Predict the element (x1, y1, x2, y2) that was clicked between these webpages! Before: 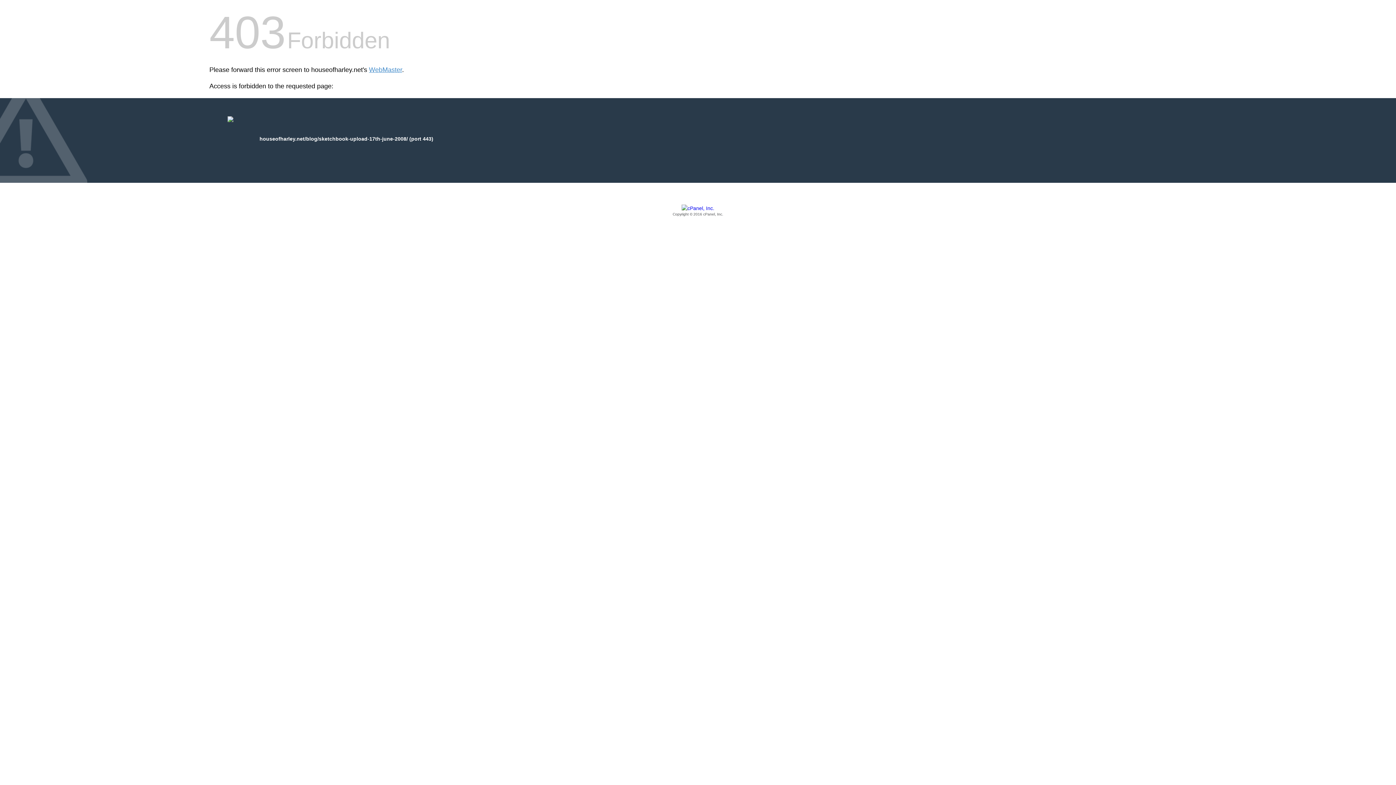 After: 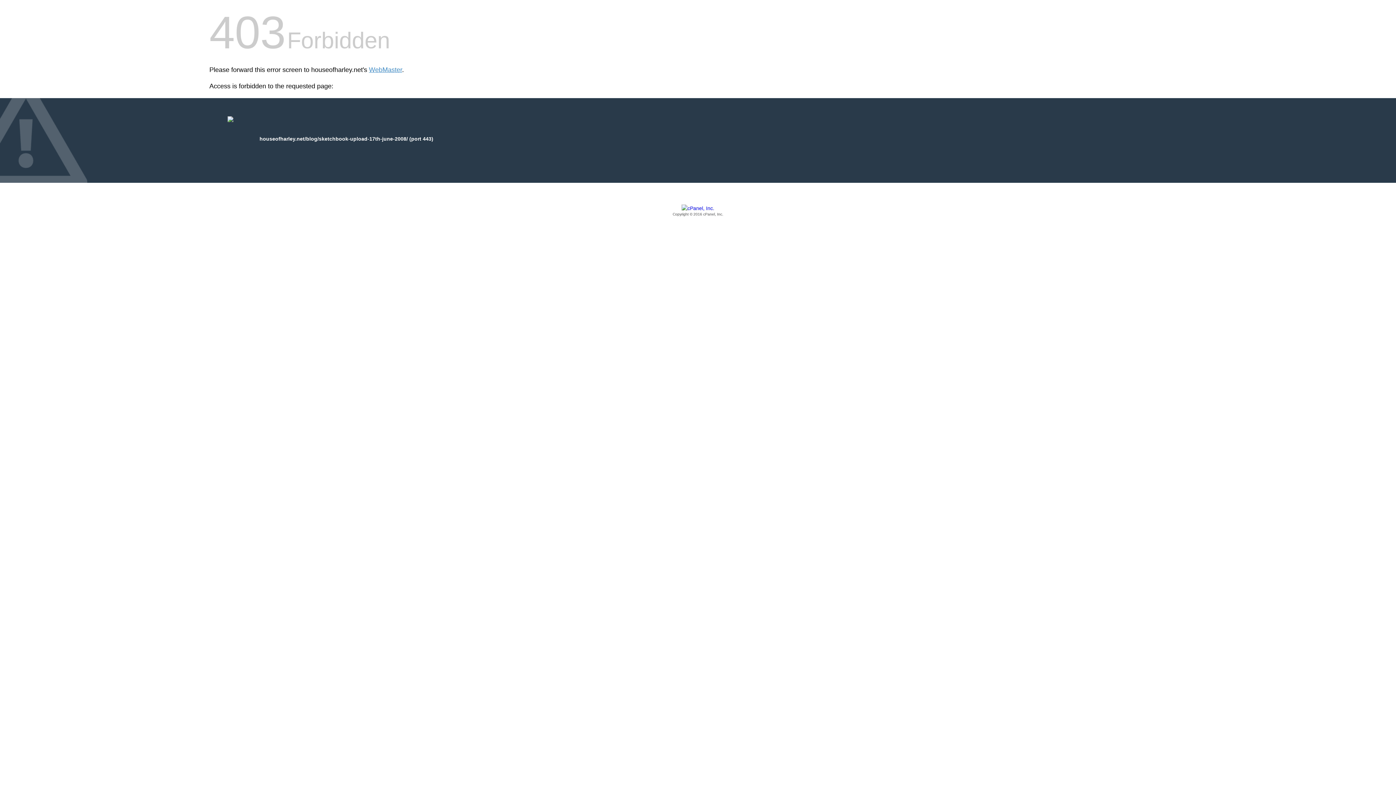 Action: bbox: (209, 205, 1186, 217) label: Copyright © 2016 cPanel, Inc.